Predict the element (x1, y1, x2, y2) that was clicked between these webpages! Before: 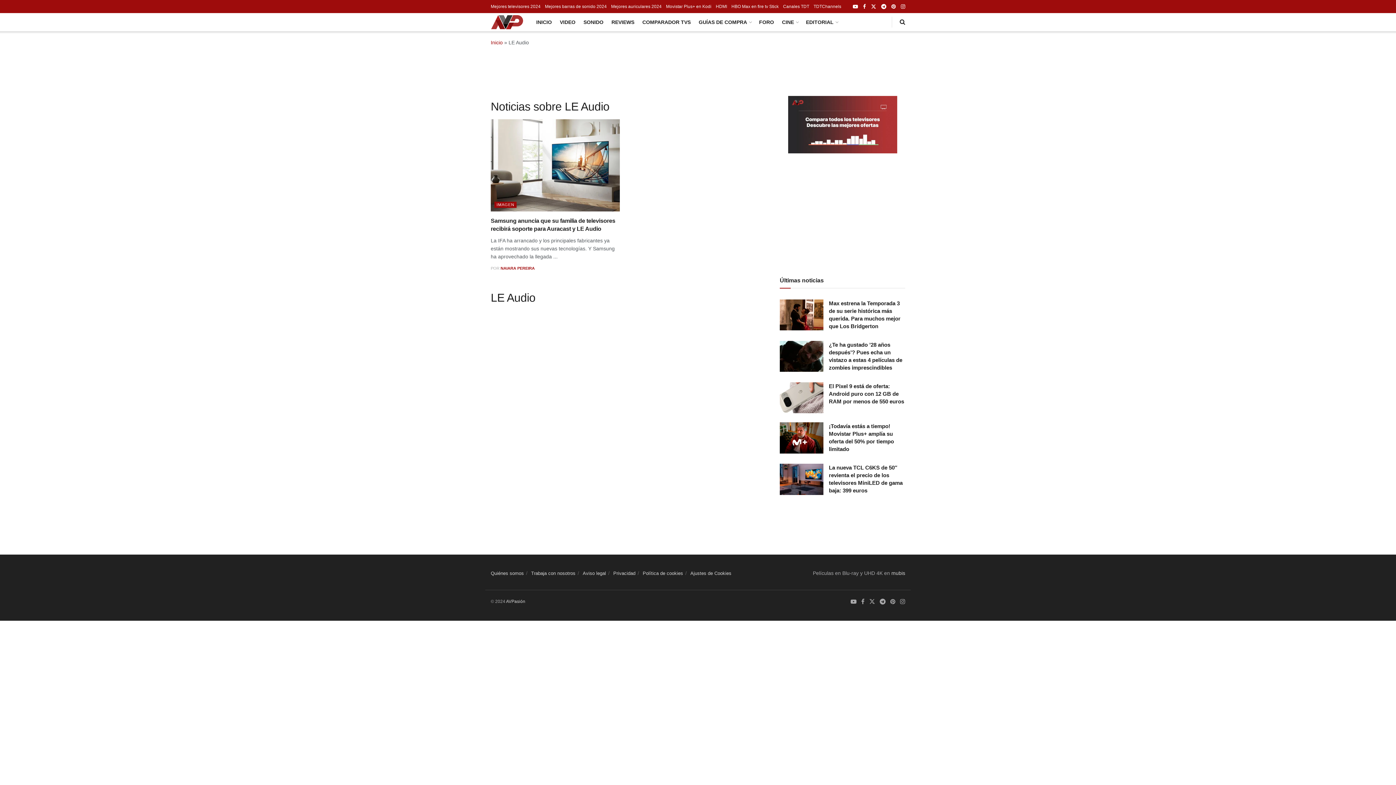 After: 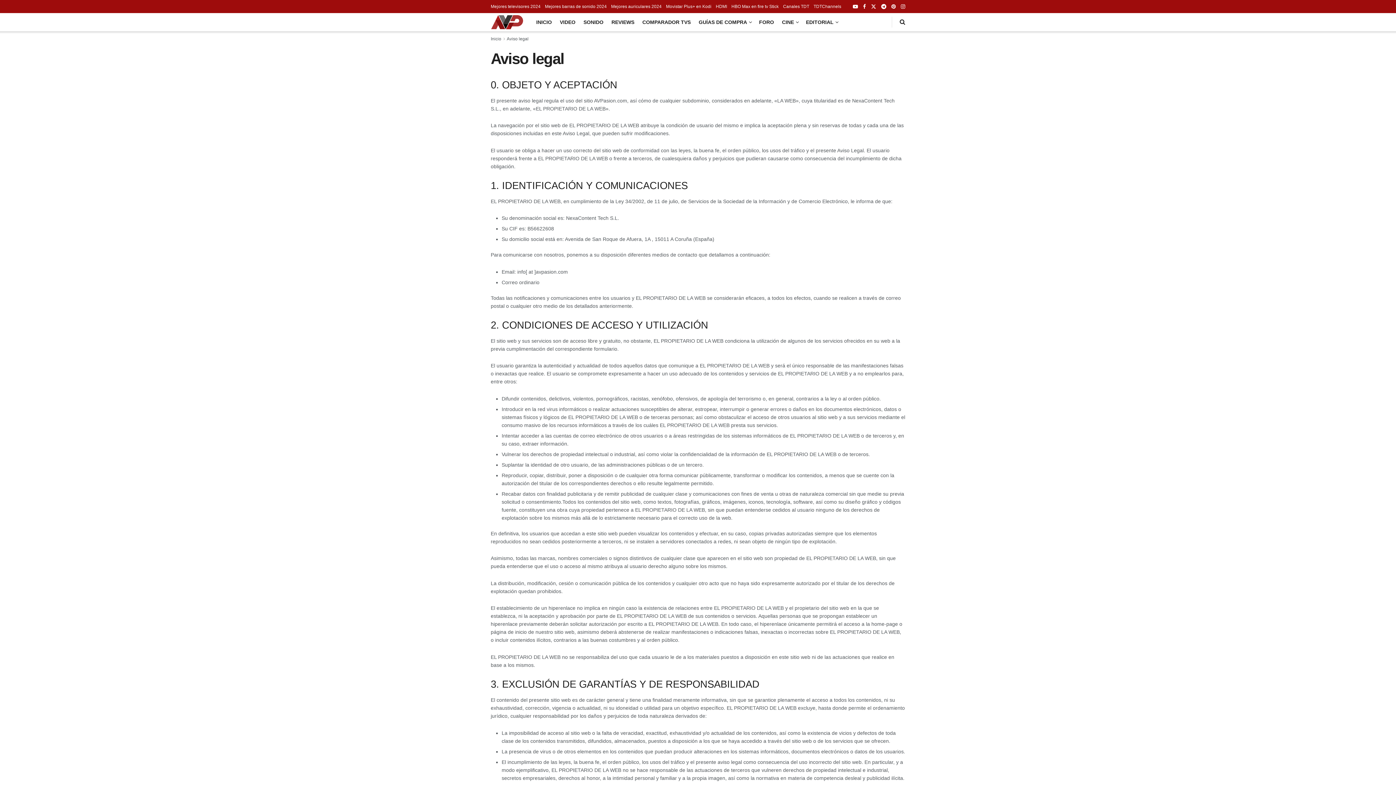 Action: bbox: (582, 571, 606, 576) label: Aviso legal